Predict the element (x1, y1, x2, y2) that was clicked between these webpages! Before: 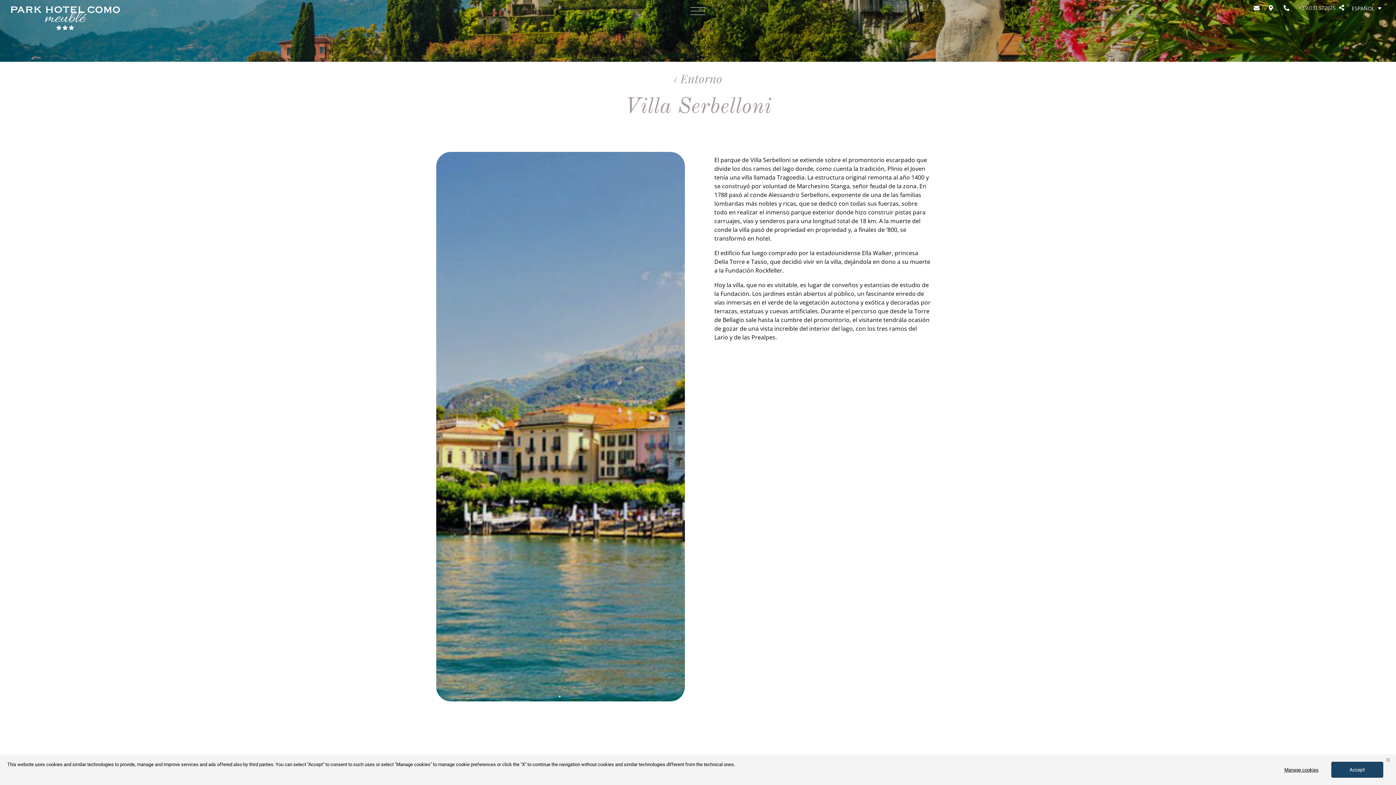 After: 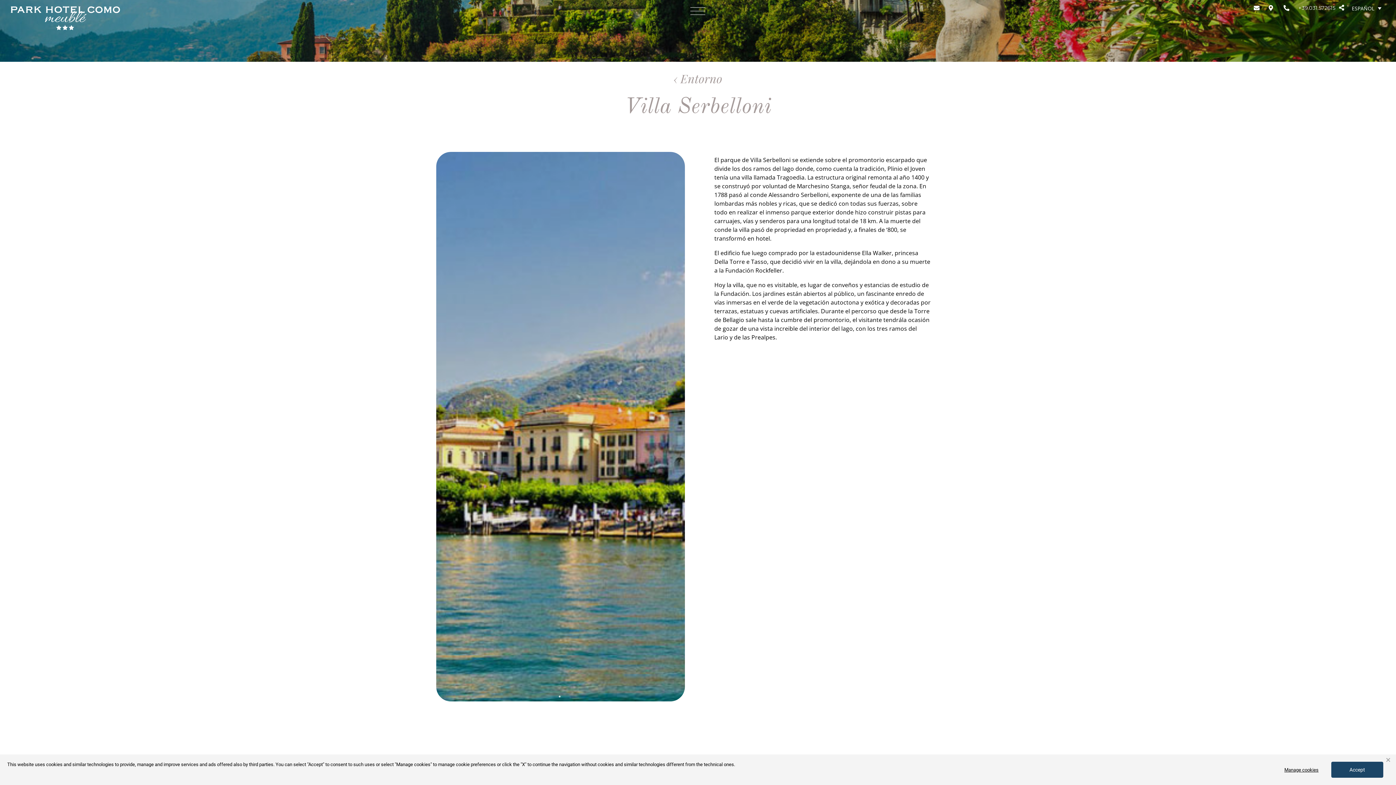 Action: bbox: (558, 696, 566, 703) label: 1 of 1